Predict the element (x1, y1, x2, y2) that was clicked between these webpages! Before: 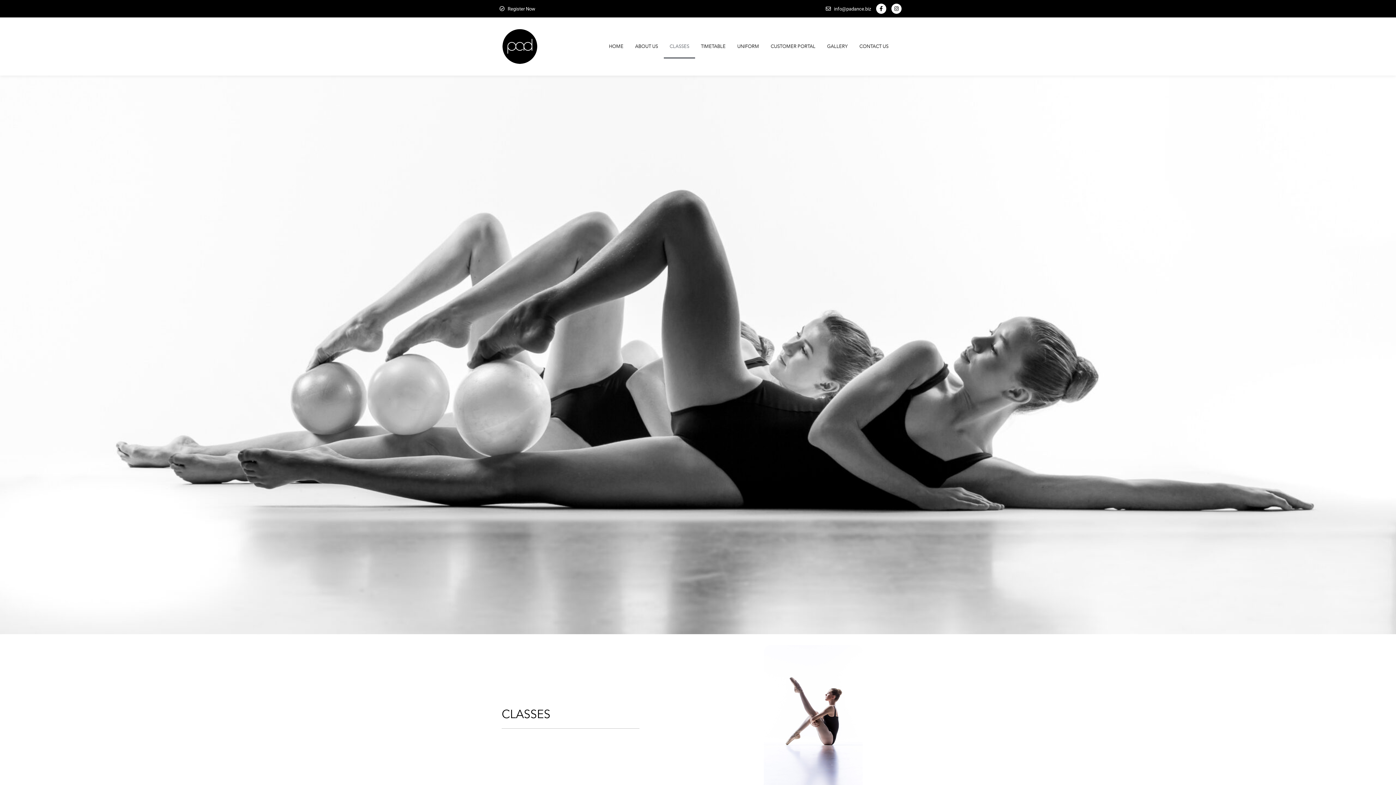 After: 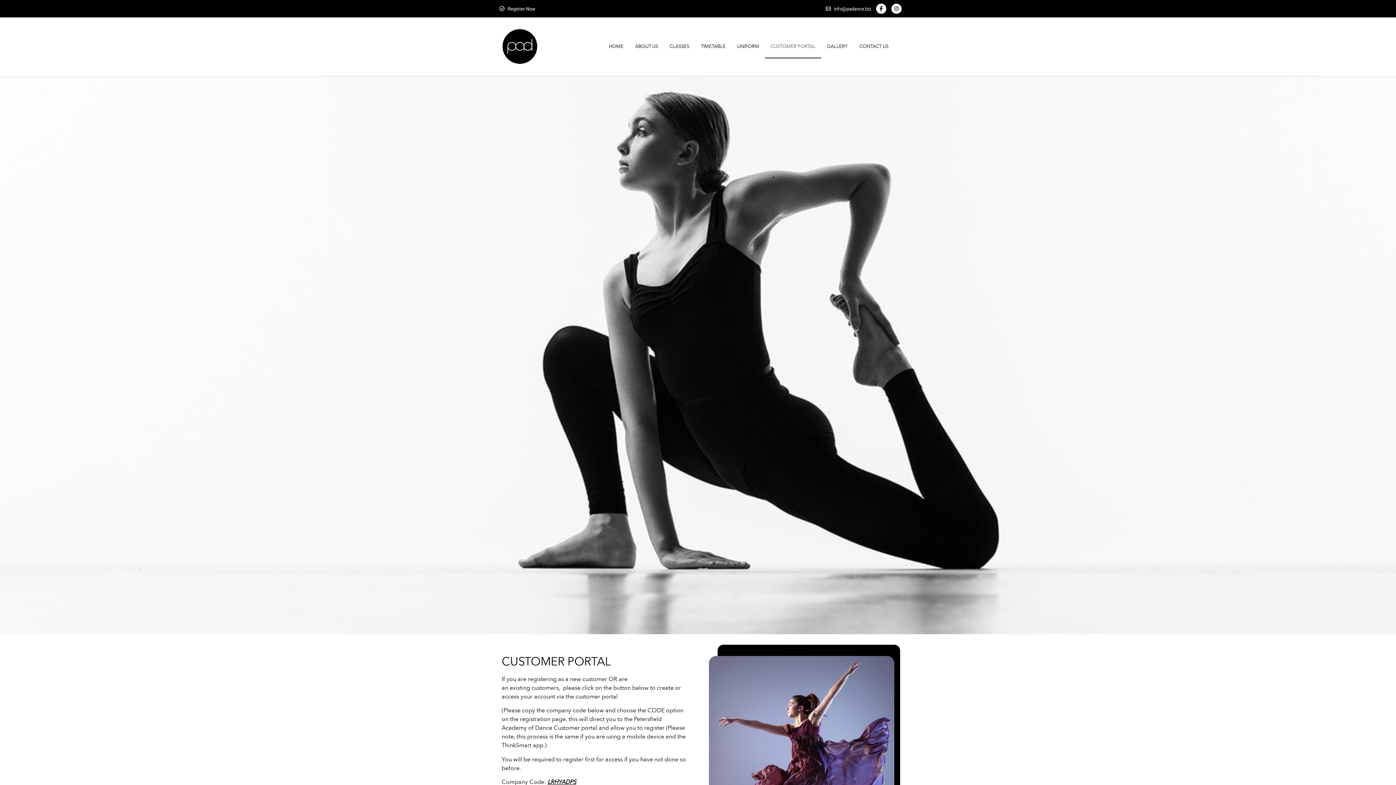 Action: bbox: (765, 34, 821, 58) label: CUSTOMER PORTAL